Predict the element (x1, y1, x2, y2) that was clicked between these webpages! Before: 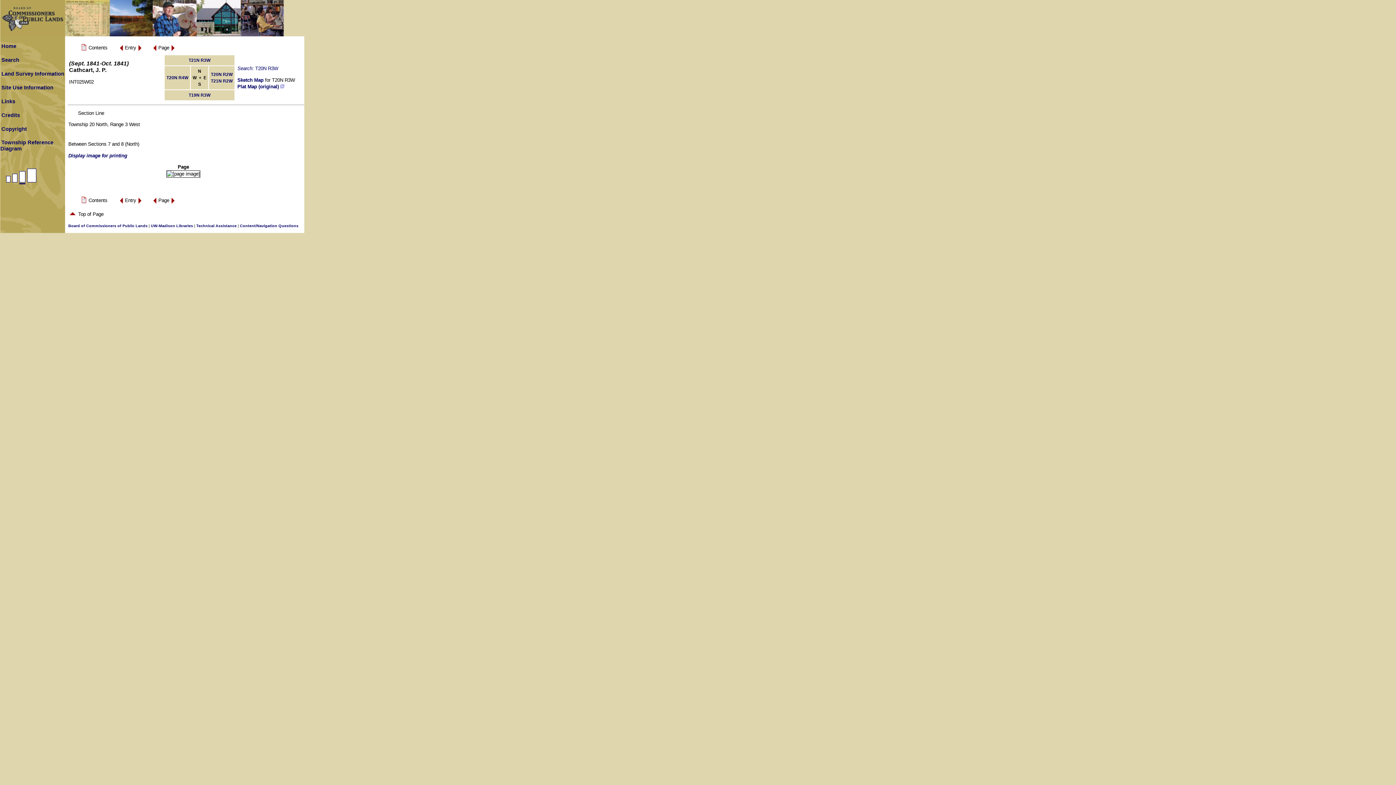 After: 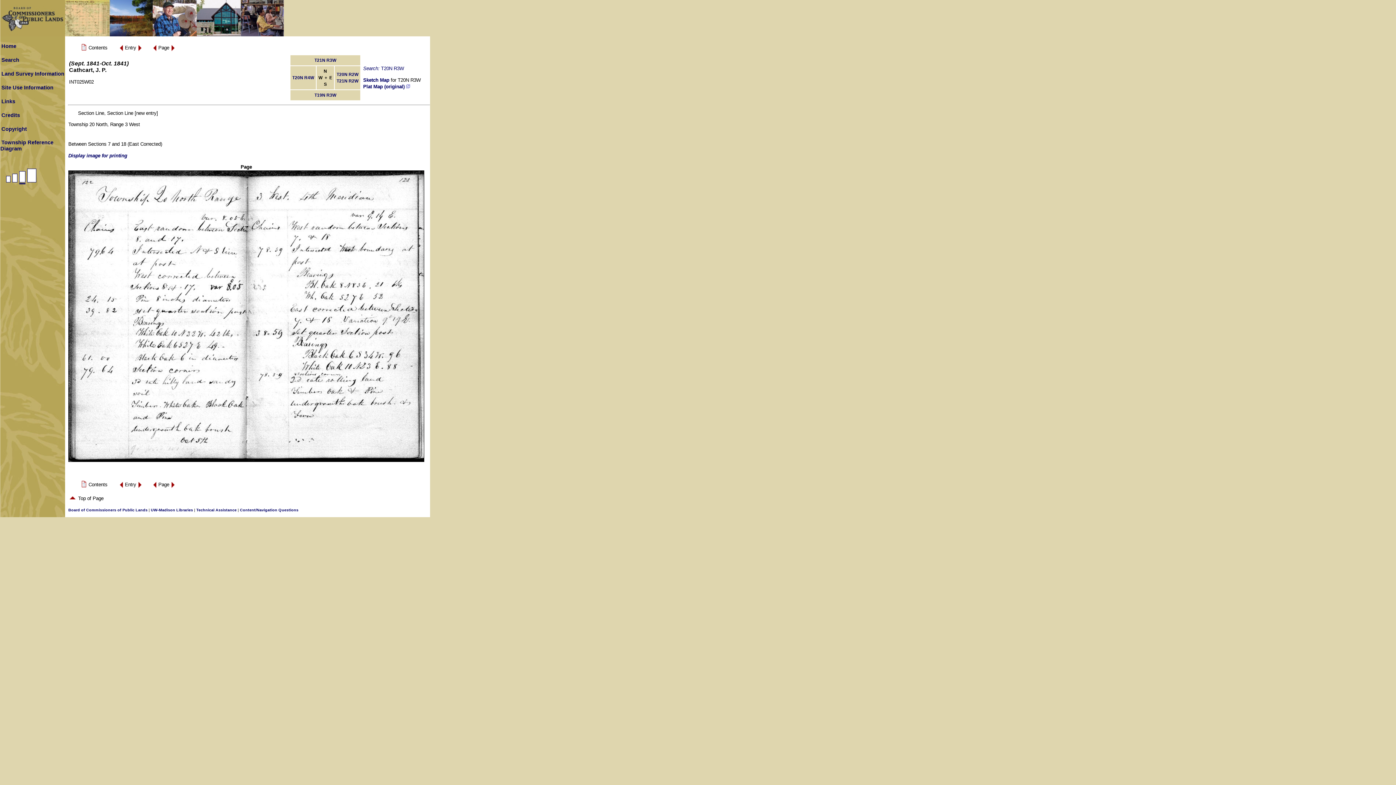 Action: bbox: (152, 200, 156, 206)